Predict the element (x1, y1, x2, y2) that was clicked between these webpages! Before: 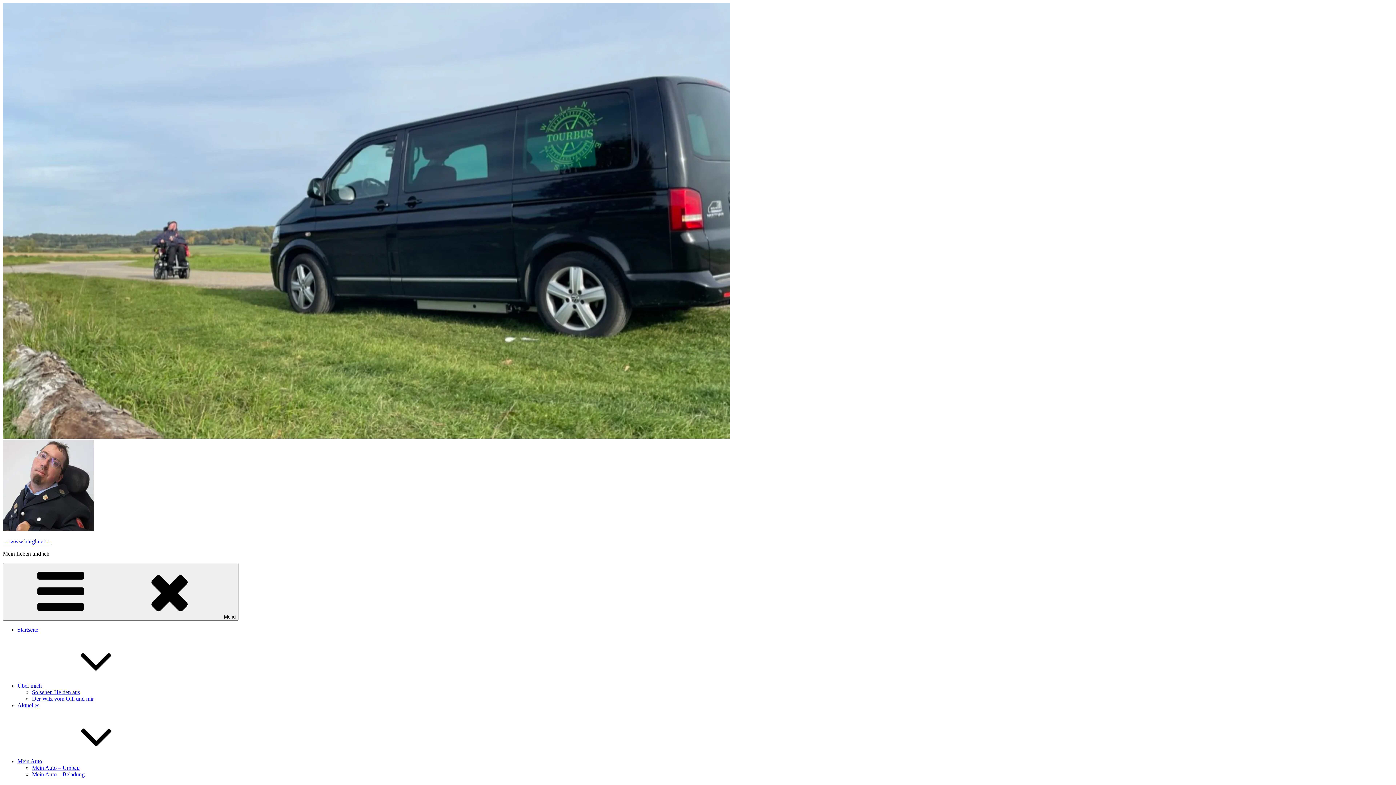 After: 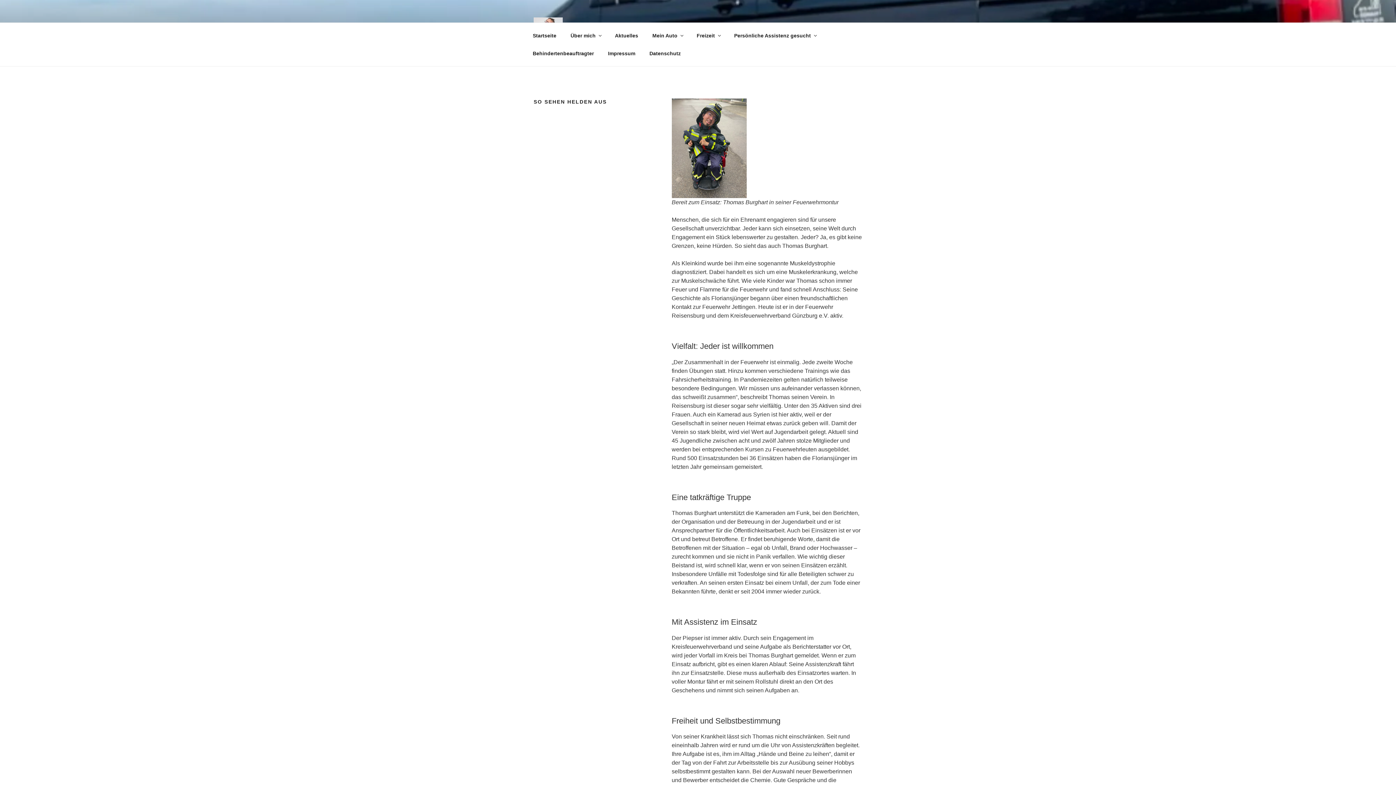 Action: label: So sehen Helden aus bbox: (32, 689, 80, 695)